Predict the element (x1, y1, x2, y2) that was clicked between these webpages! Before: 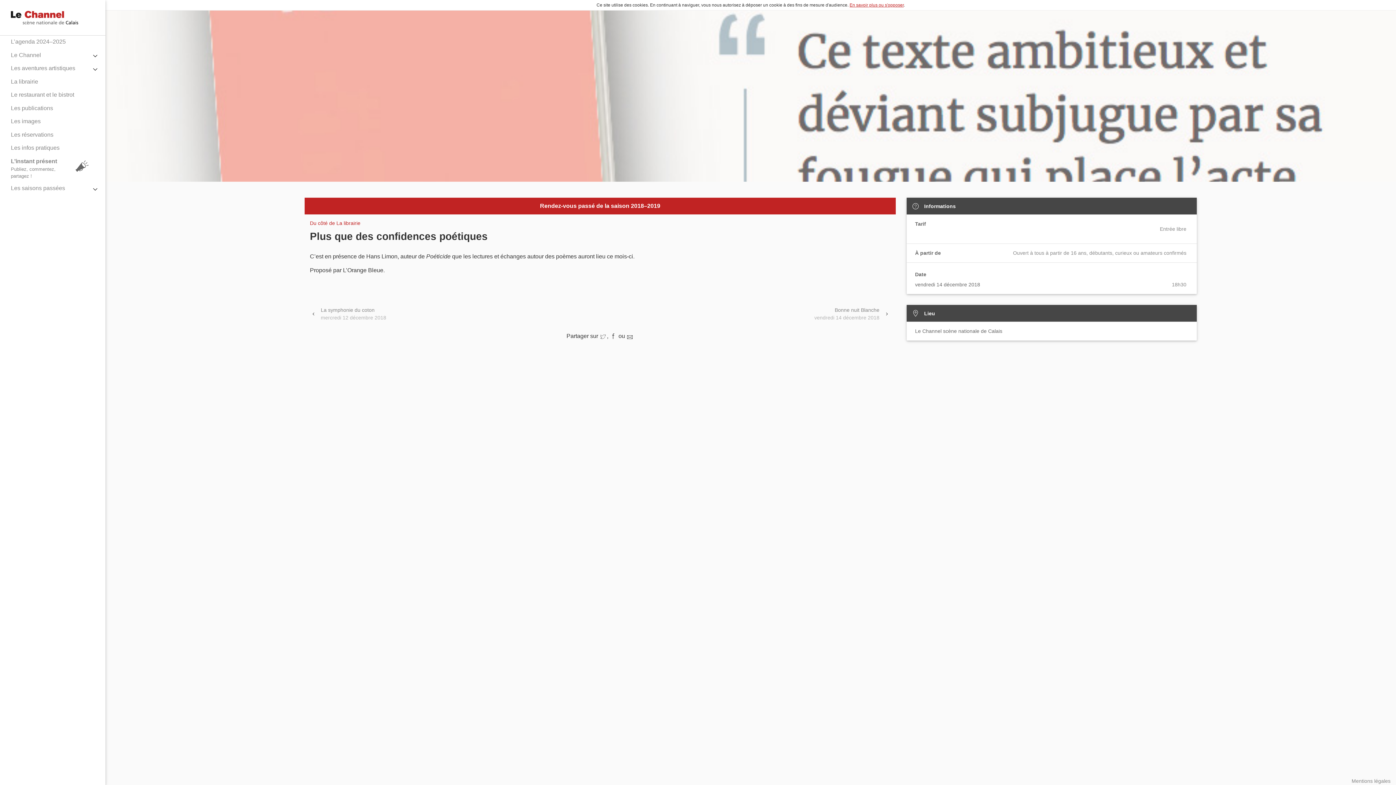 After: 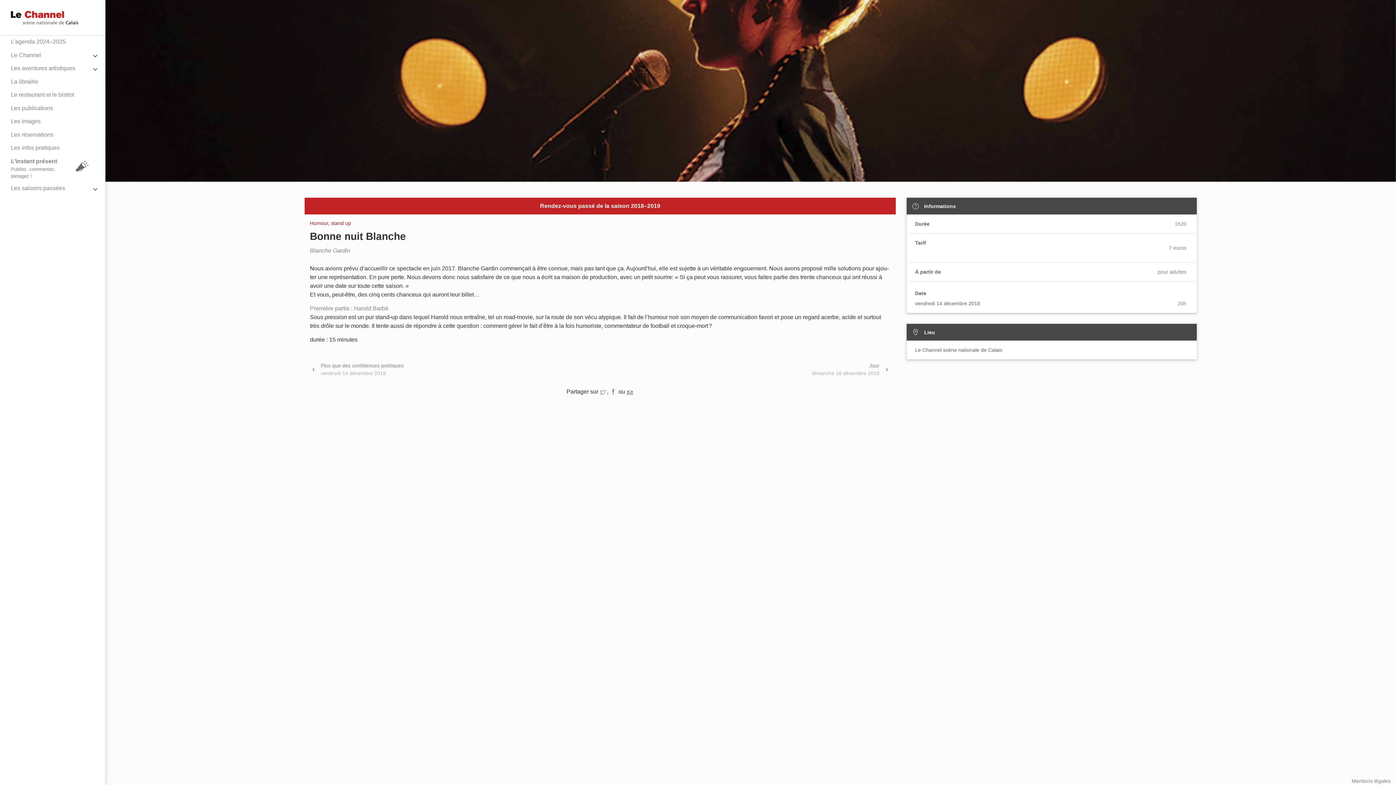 Action: bbox: (814, 306, 879, 321) label: Bonne nuit Blanche
vendredi 14 décembre 2018